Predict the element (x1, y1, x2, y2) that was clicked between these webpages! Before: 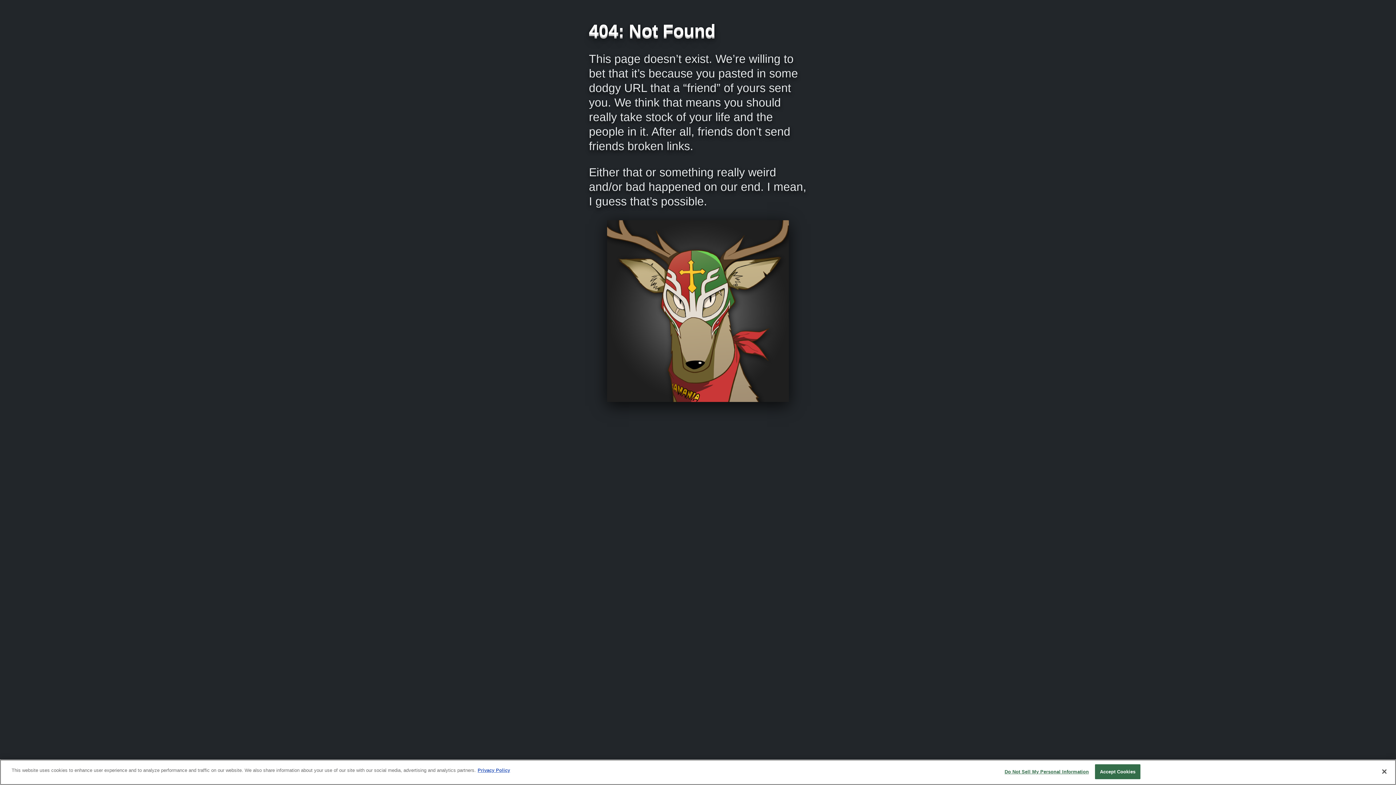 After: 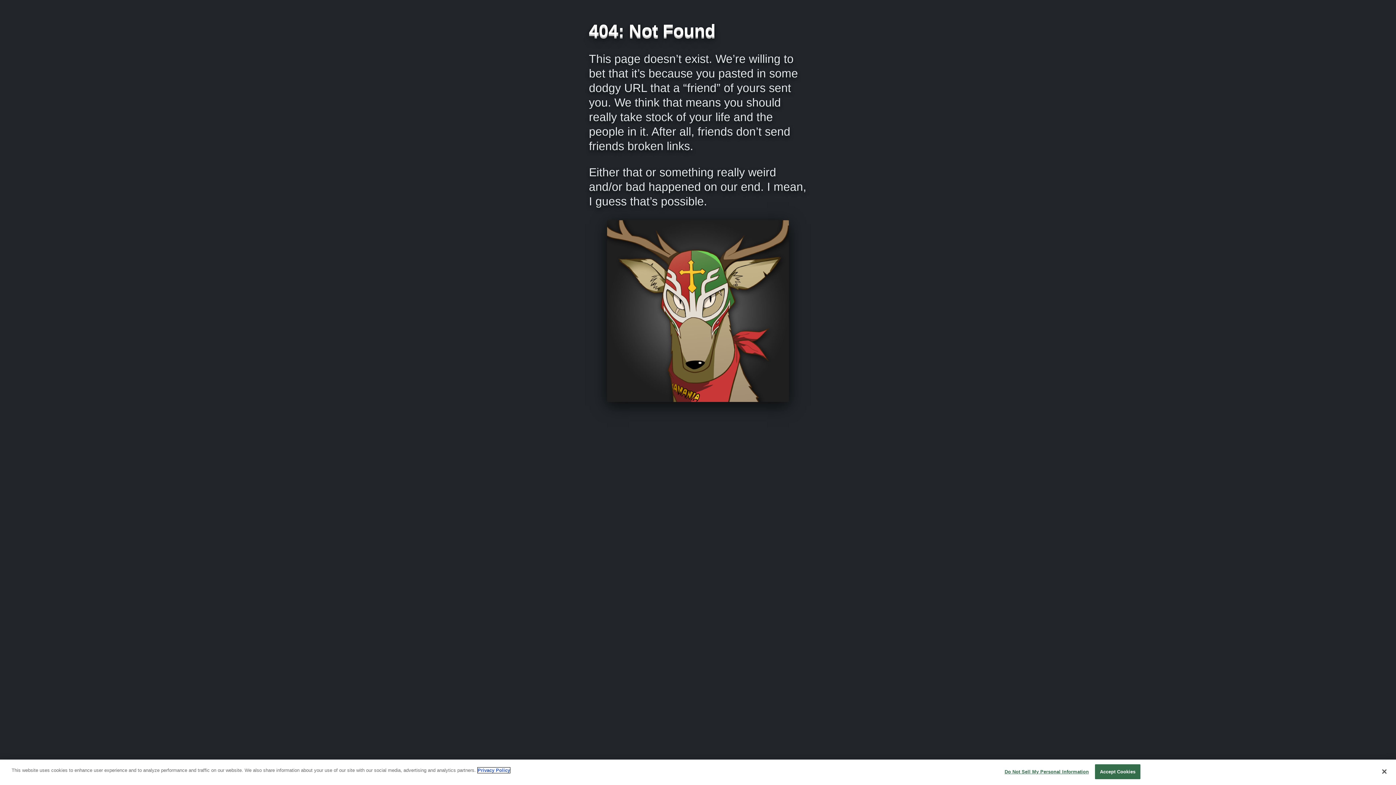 Action: bbox: (477, 768, 510, 773) label: More information about your privacy, opens in a new tab